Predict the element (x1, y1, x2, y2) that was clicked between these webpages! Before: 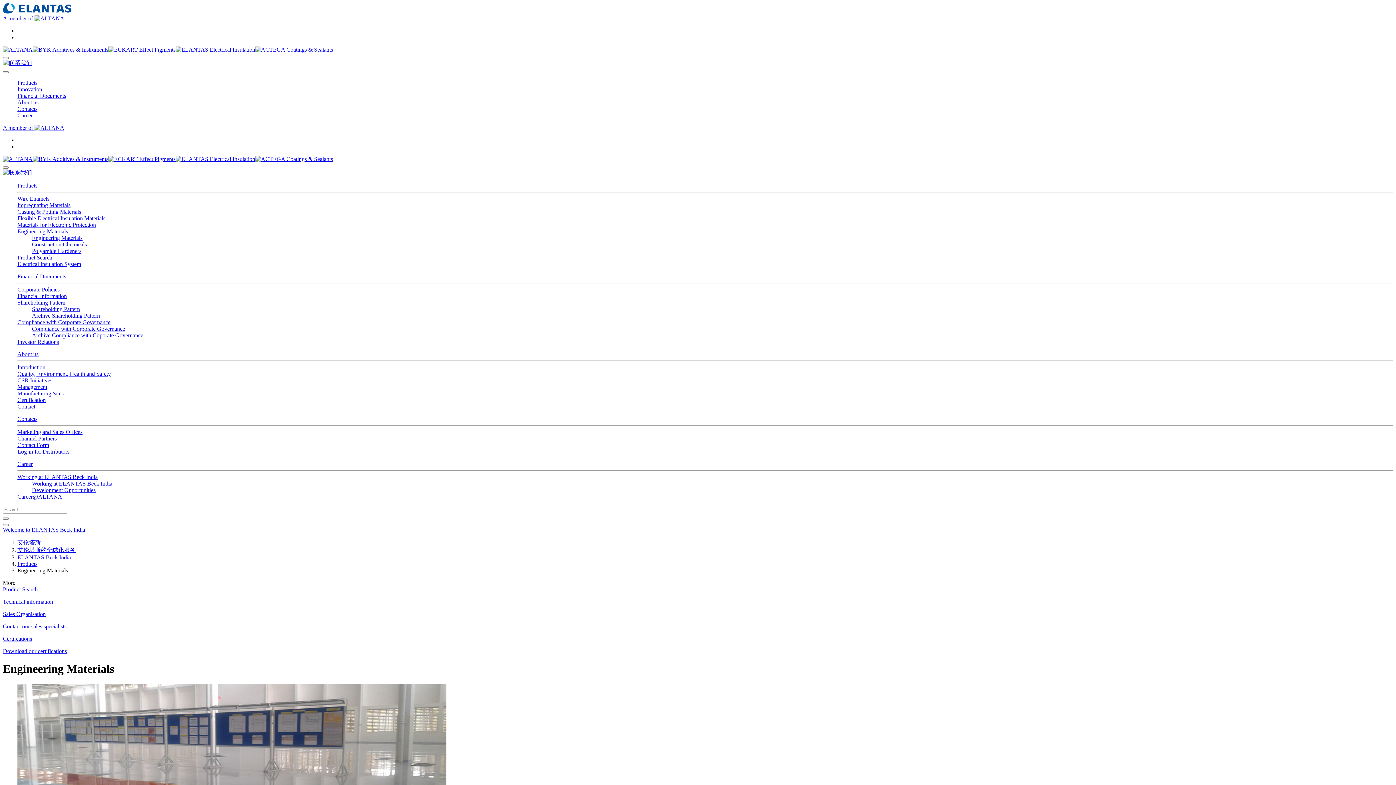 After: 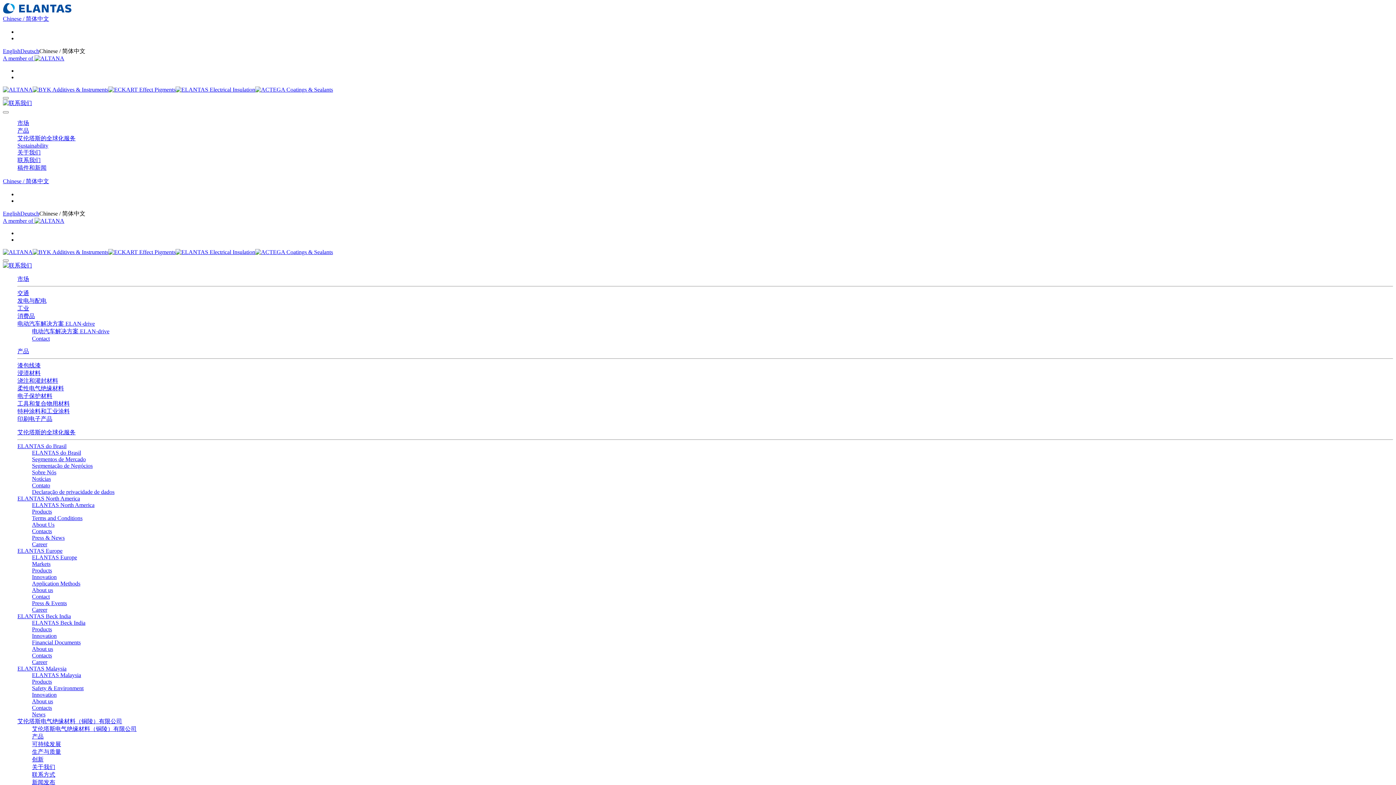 Action: label: A member of  bbox: (2, 124, 64, 130)